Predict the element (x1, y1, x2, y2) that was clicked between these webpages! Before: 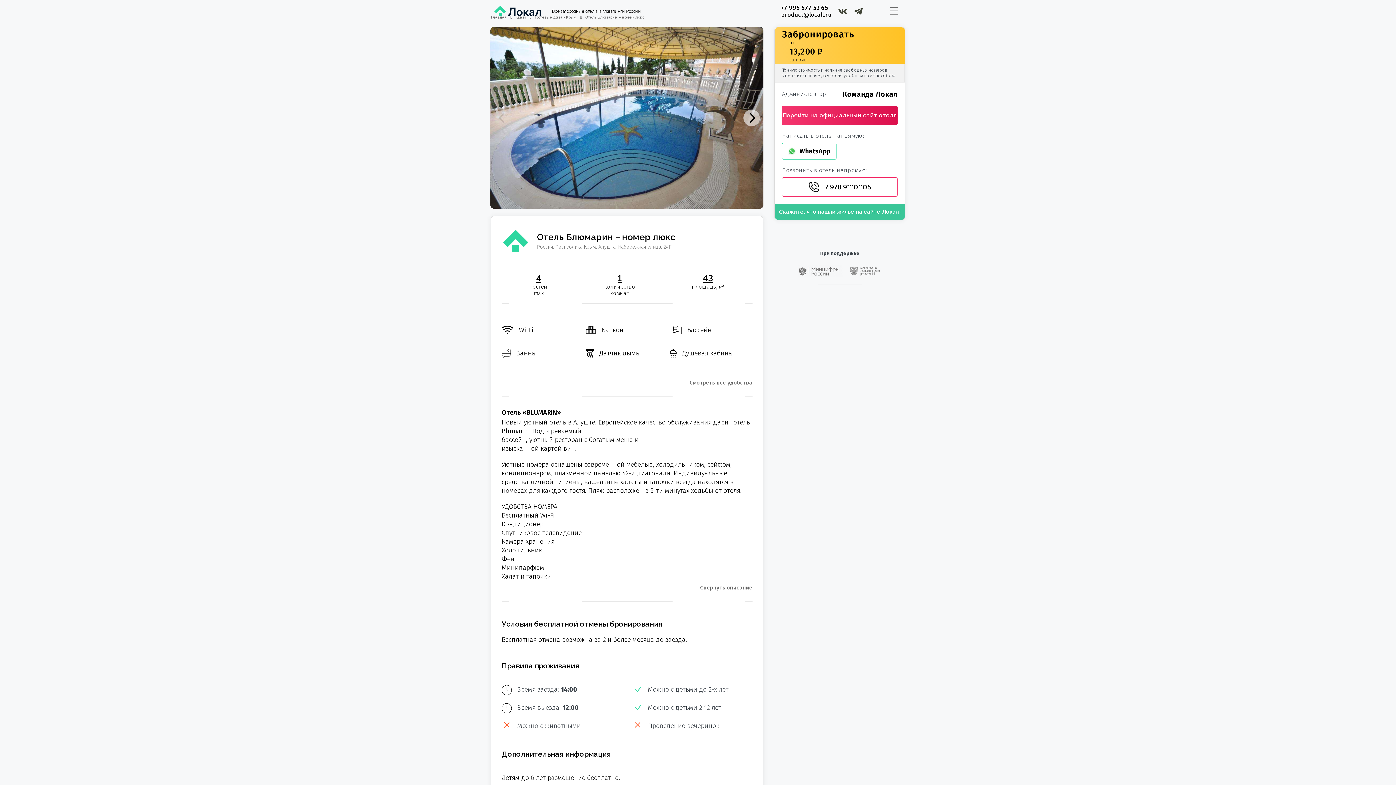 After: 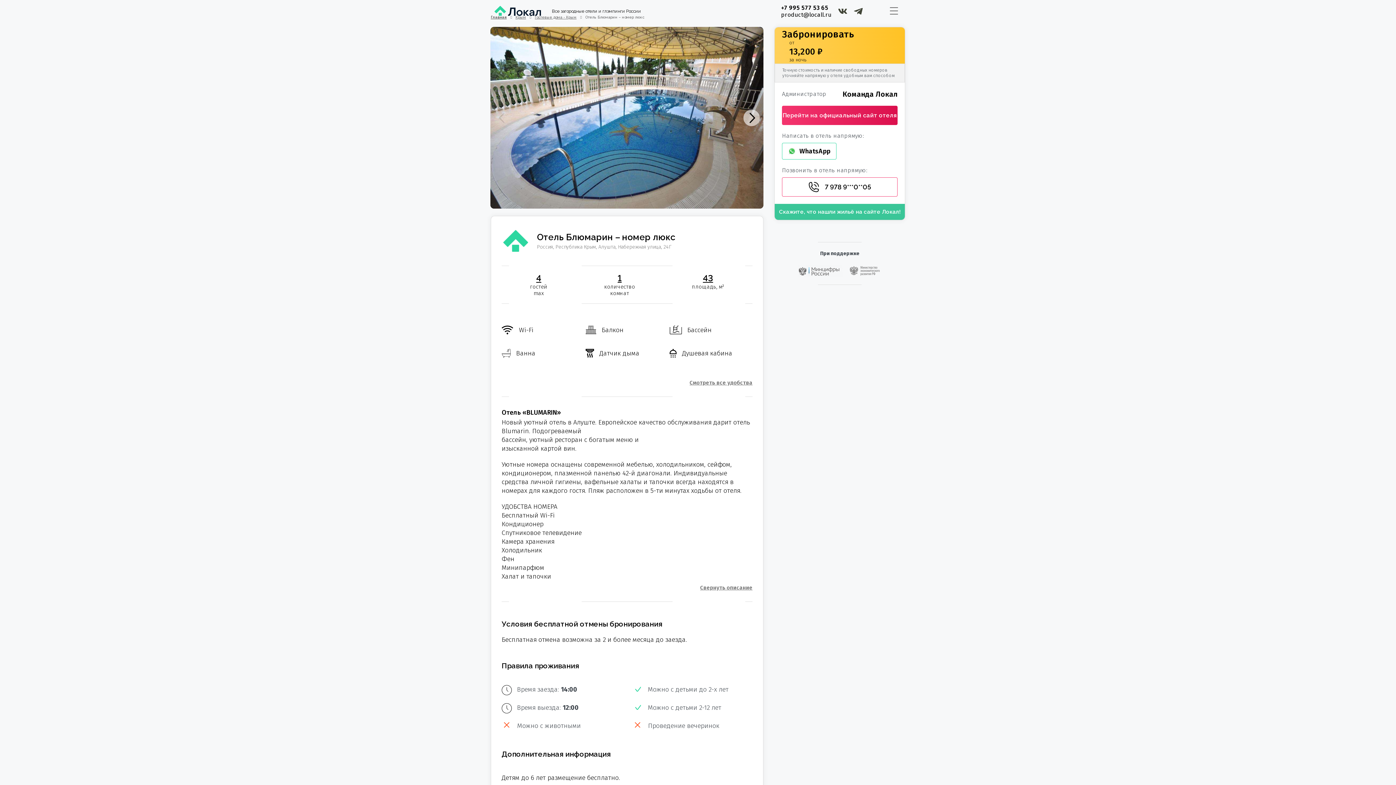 Action: bbox: (689, 379, 752, 386) label: Смотреть все удобства